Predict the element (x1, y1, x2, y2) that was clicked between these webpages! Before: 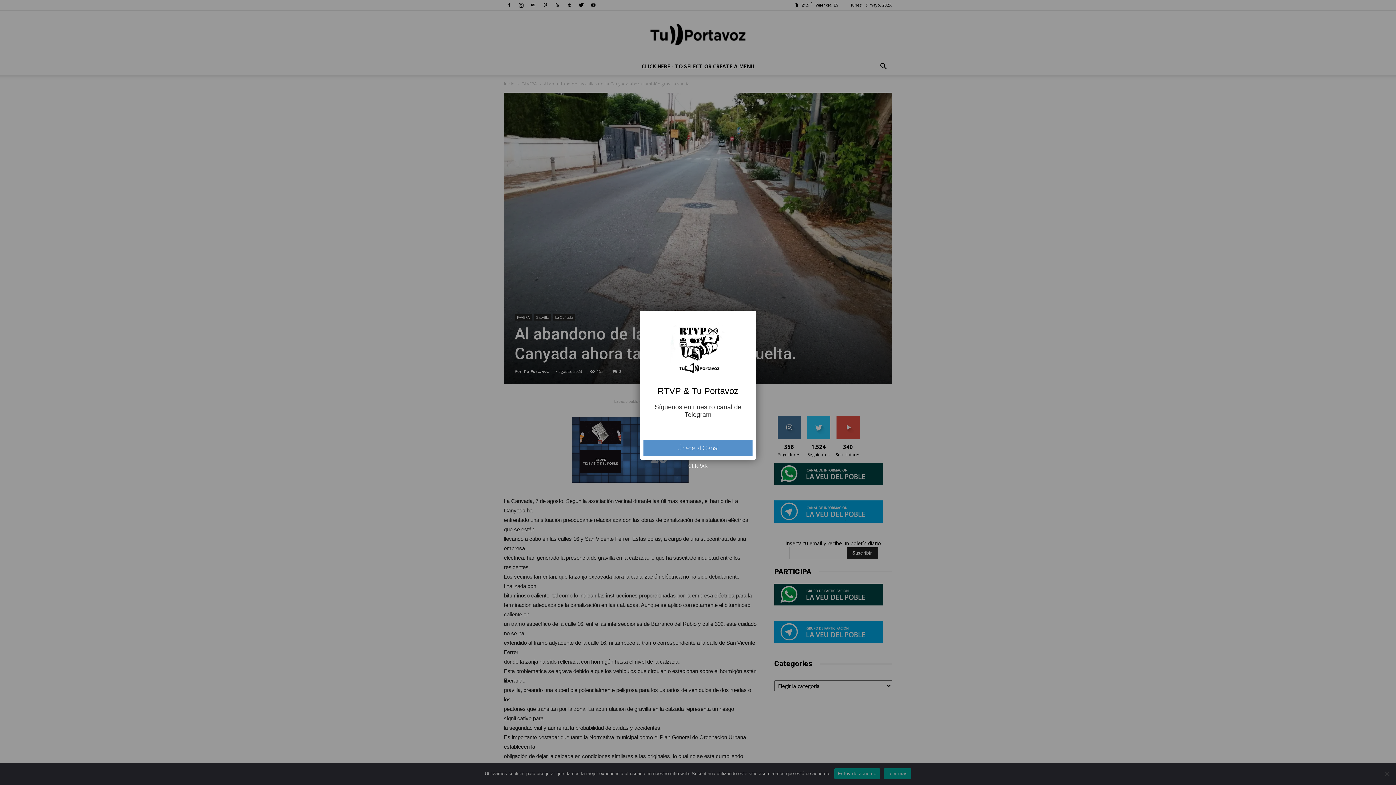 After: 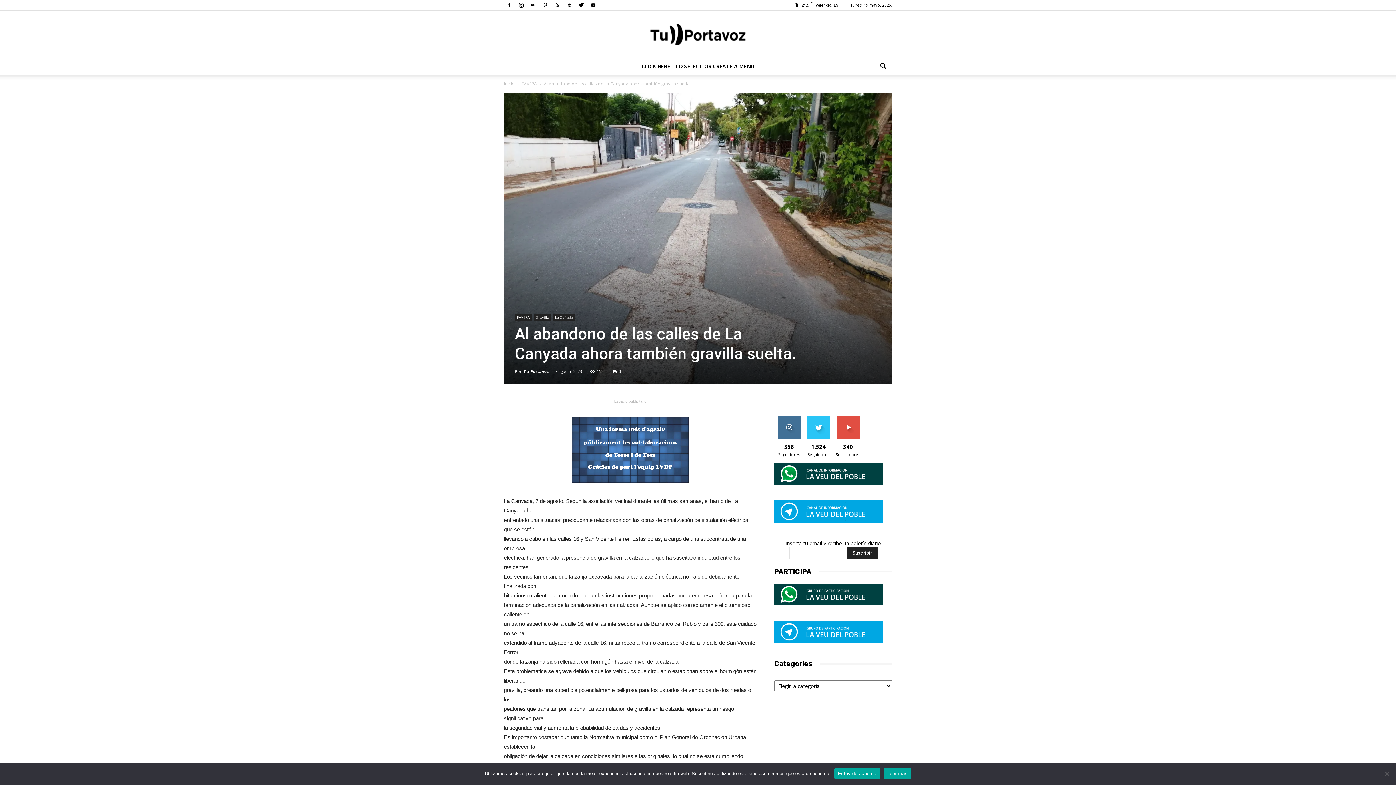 Action: label: CERRAR bbox: (684, 460, 711, 472)